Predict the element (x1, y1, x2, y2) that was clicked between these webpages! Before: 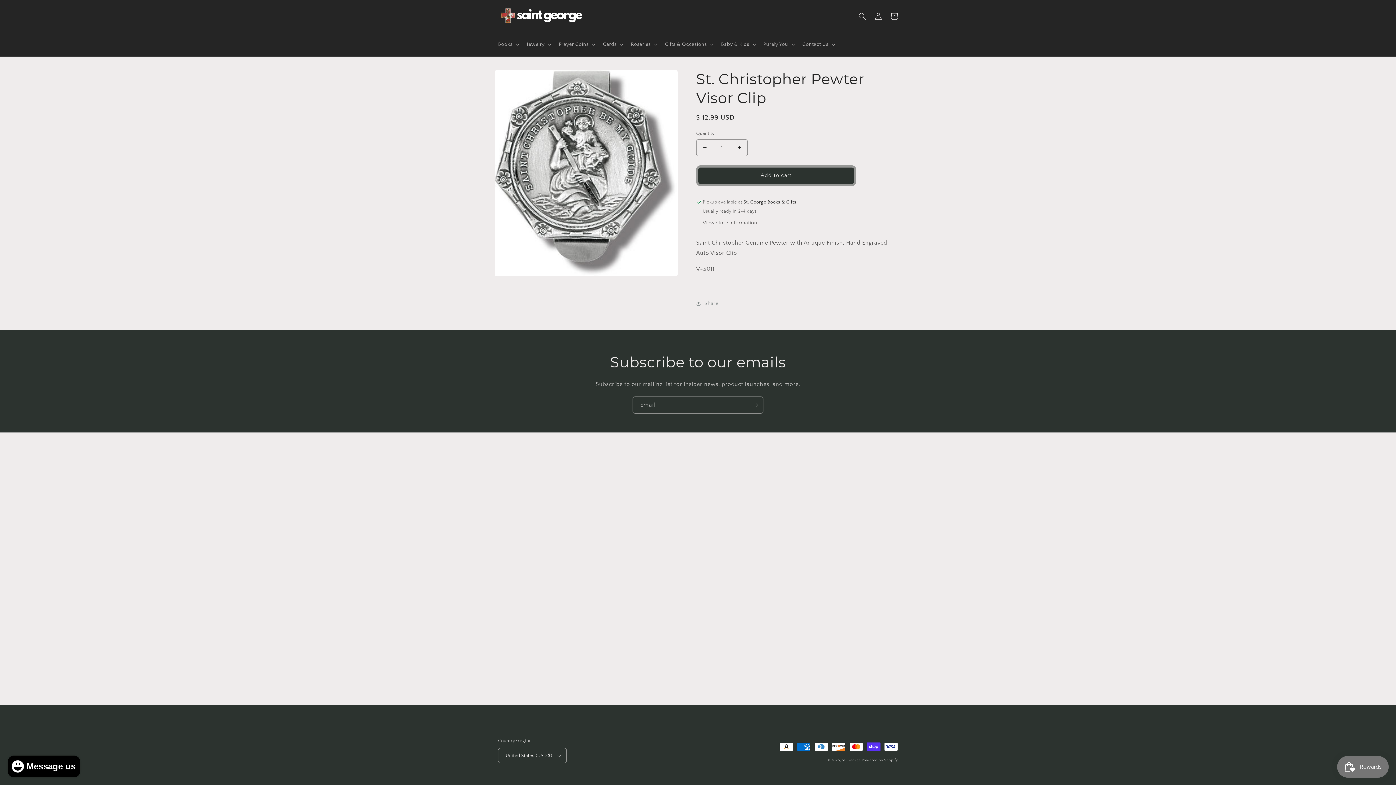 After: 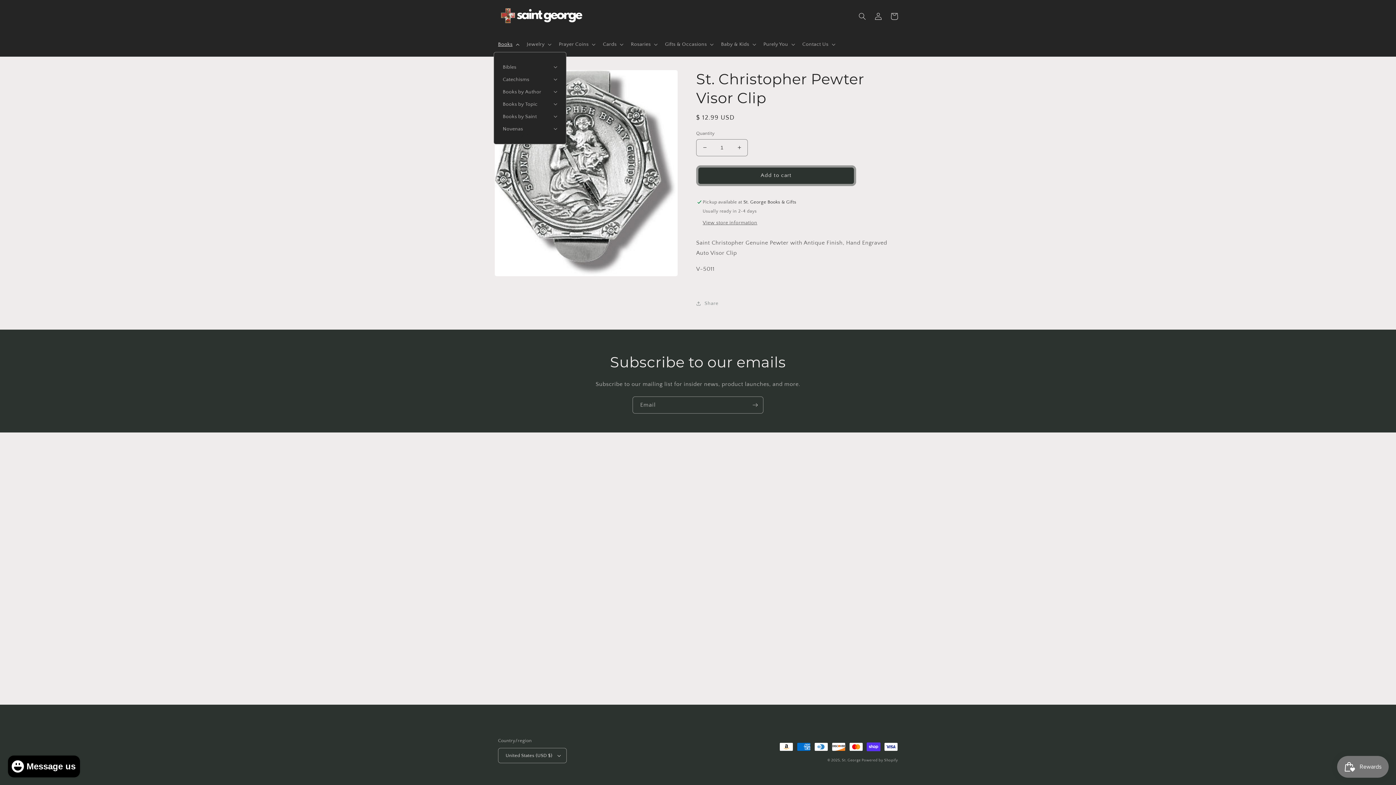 Action: bbox: (493, 36, 522, 51) label: Books